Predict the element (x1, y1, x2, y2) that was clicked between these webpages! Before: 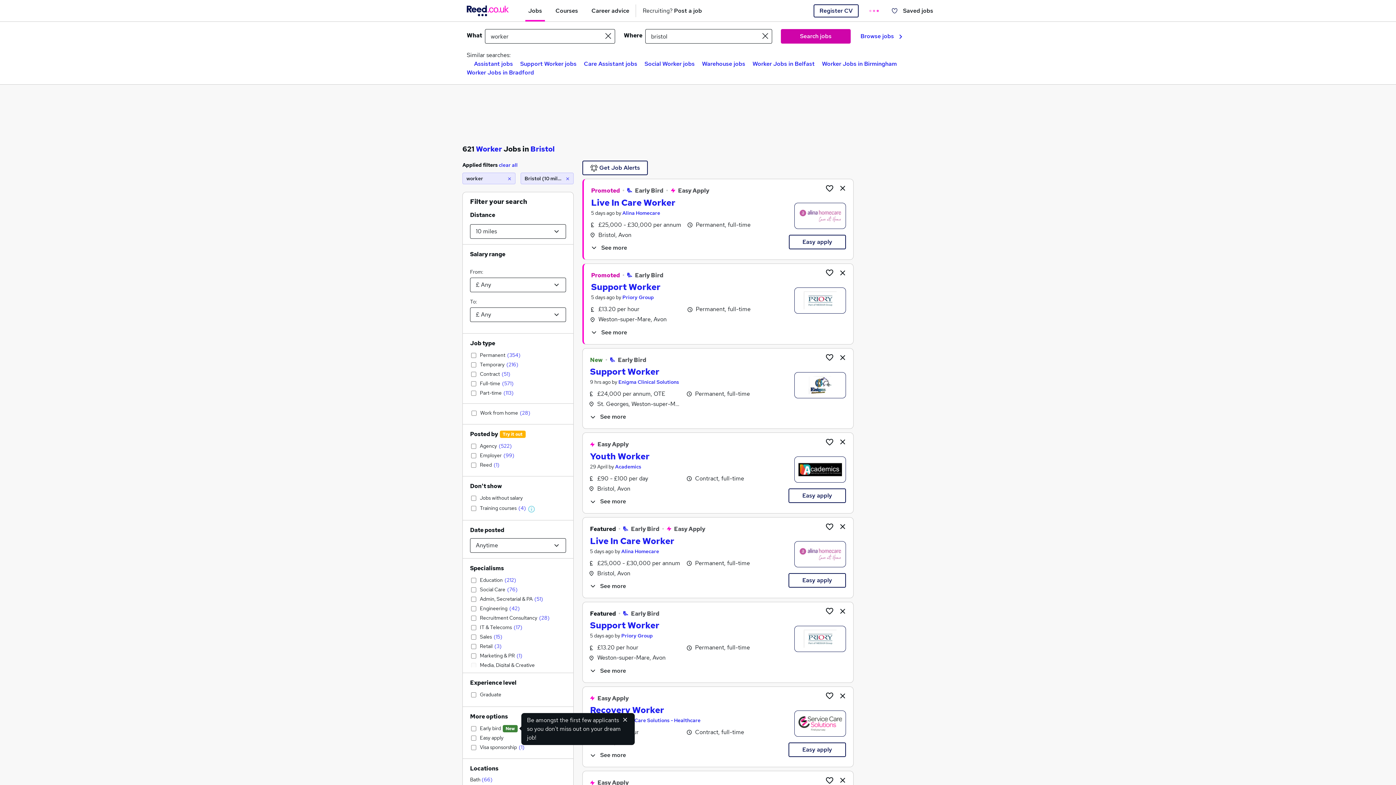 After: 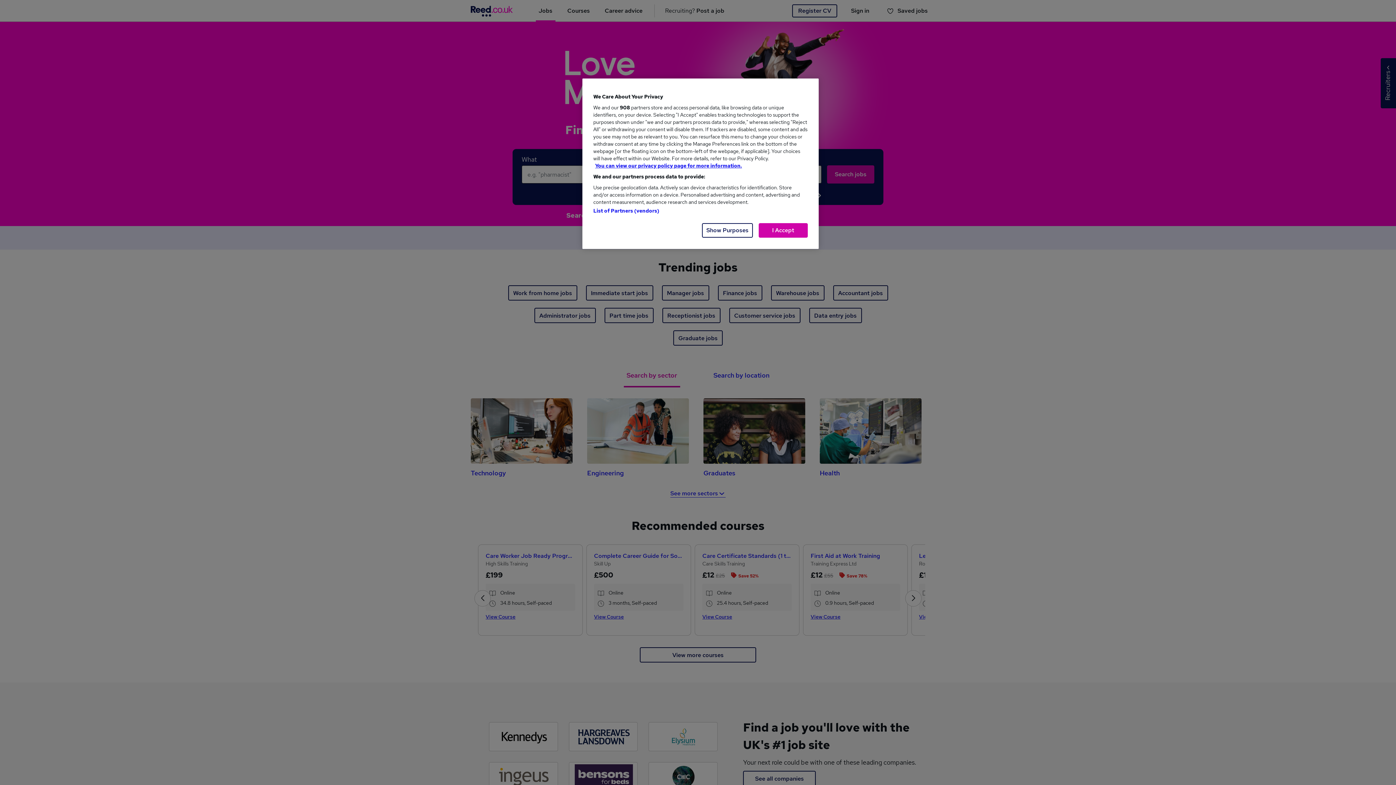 Action: bbox: (466, 0, 509, 21)